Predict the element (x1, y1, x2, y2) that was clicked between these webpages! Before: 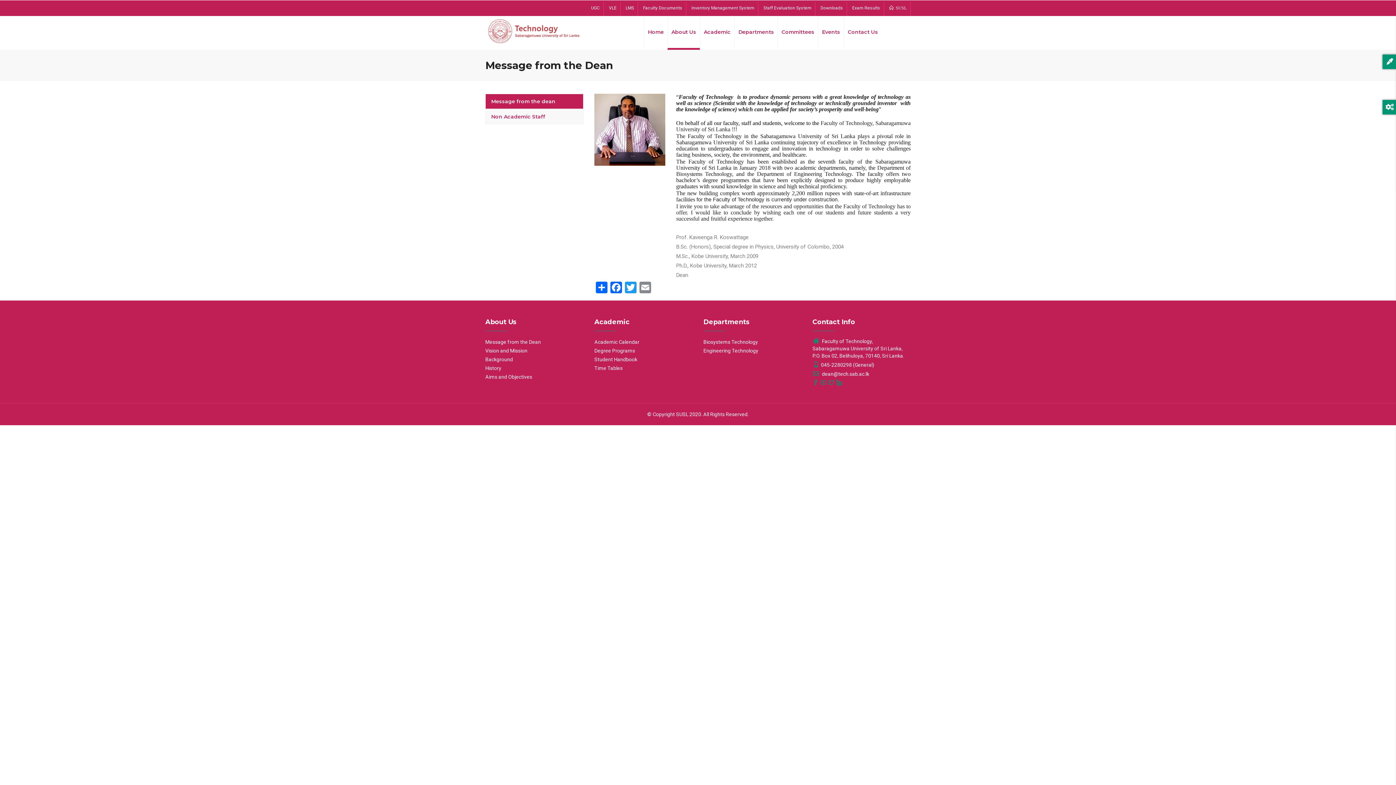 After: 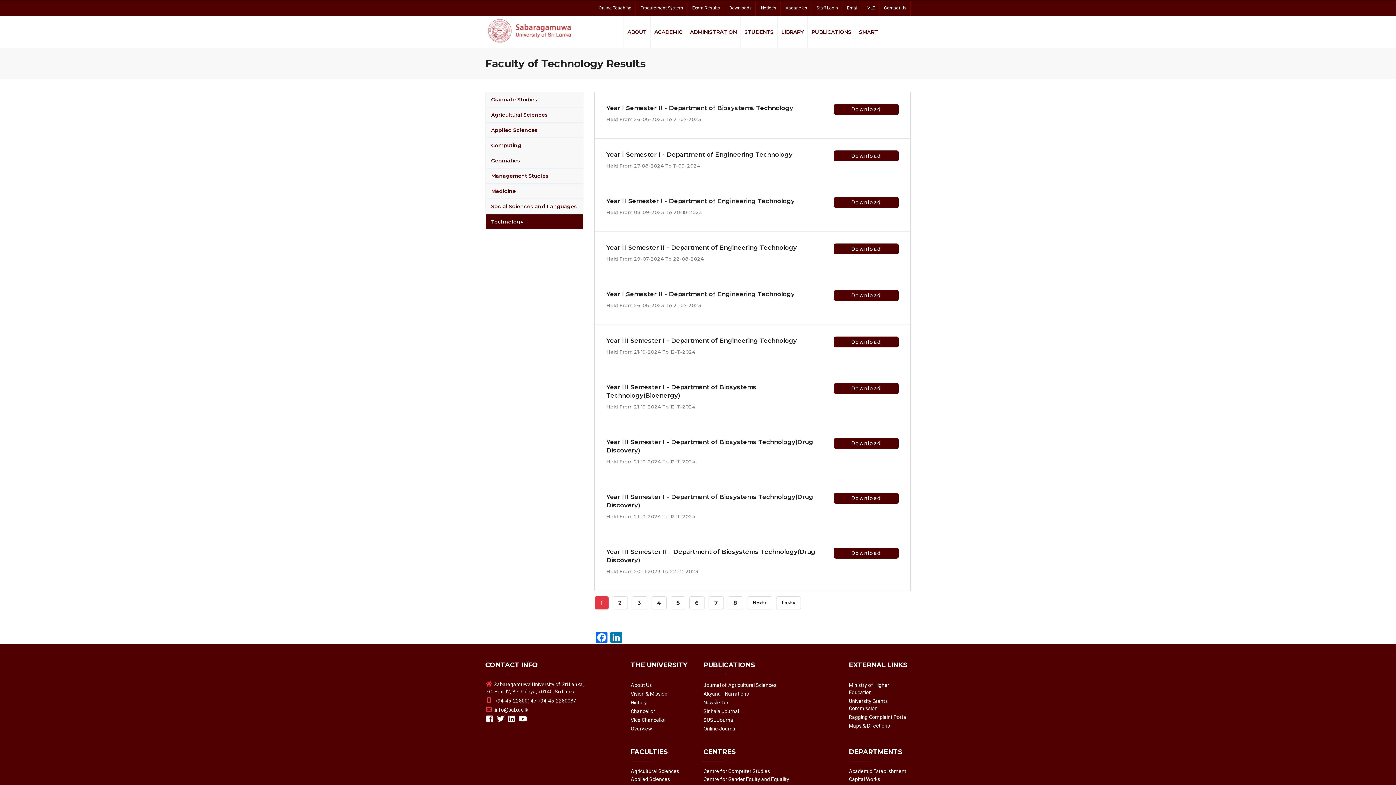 Action: label: Exam Results bbox: (848, 1, 884, 16)